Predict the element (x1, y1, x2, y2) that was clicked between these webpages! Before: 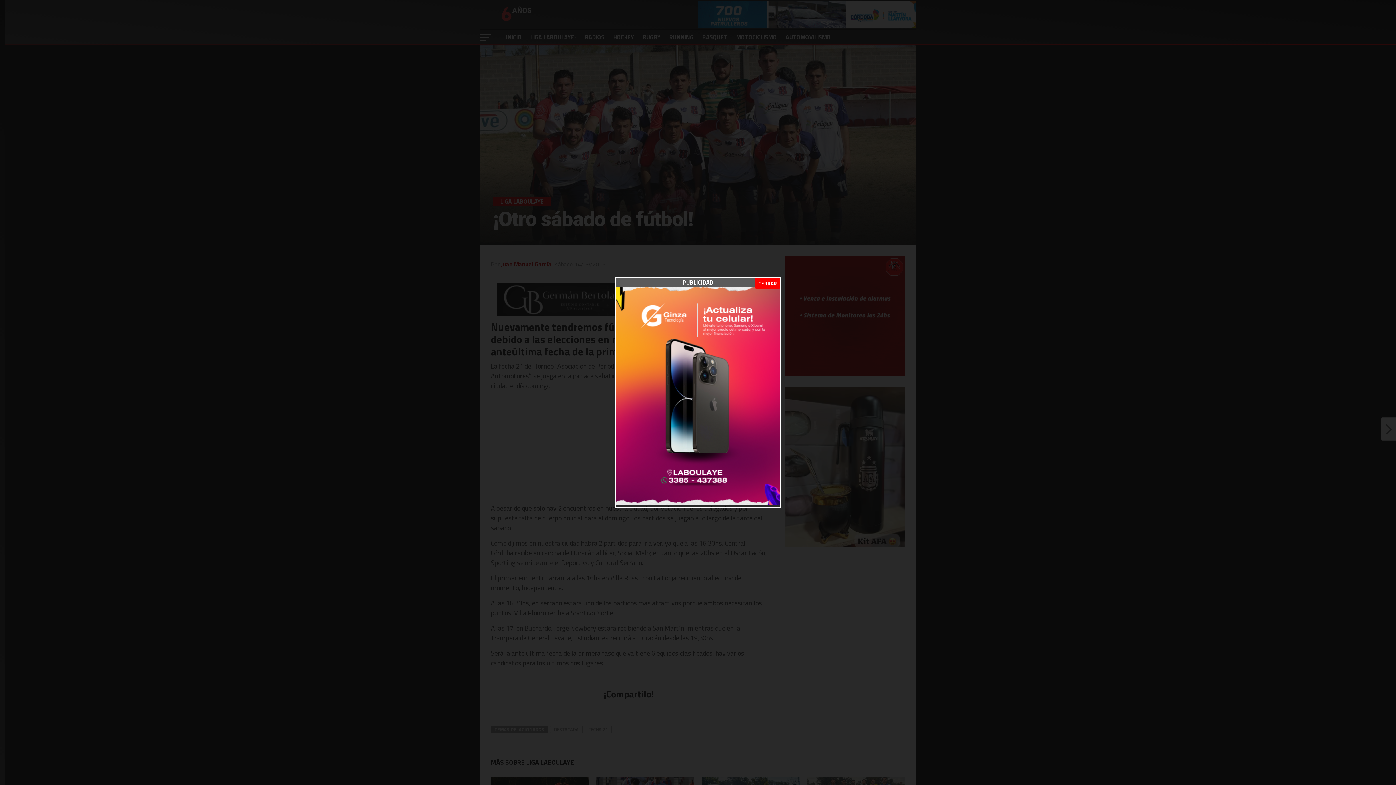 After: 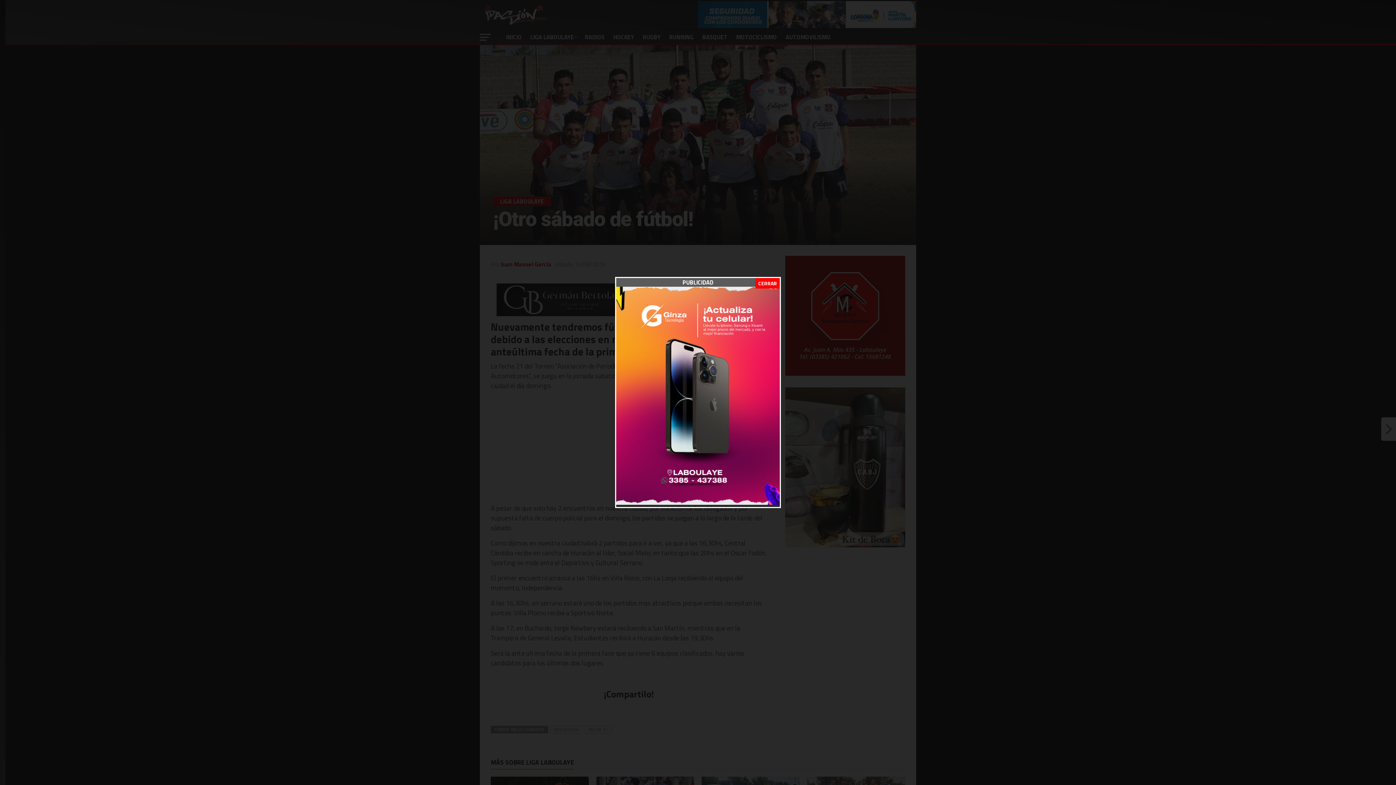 Action: bbox: (616, 498, 780, 507) label: banner-450×600-ginzaphone